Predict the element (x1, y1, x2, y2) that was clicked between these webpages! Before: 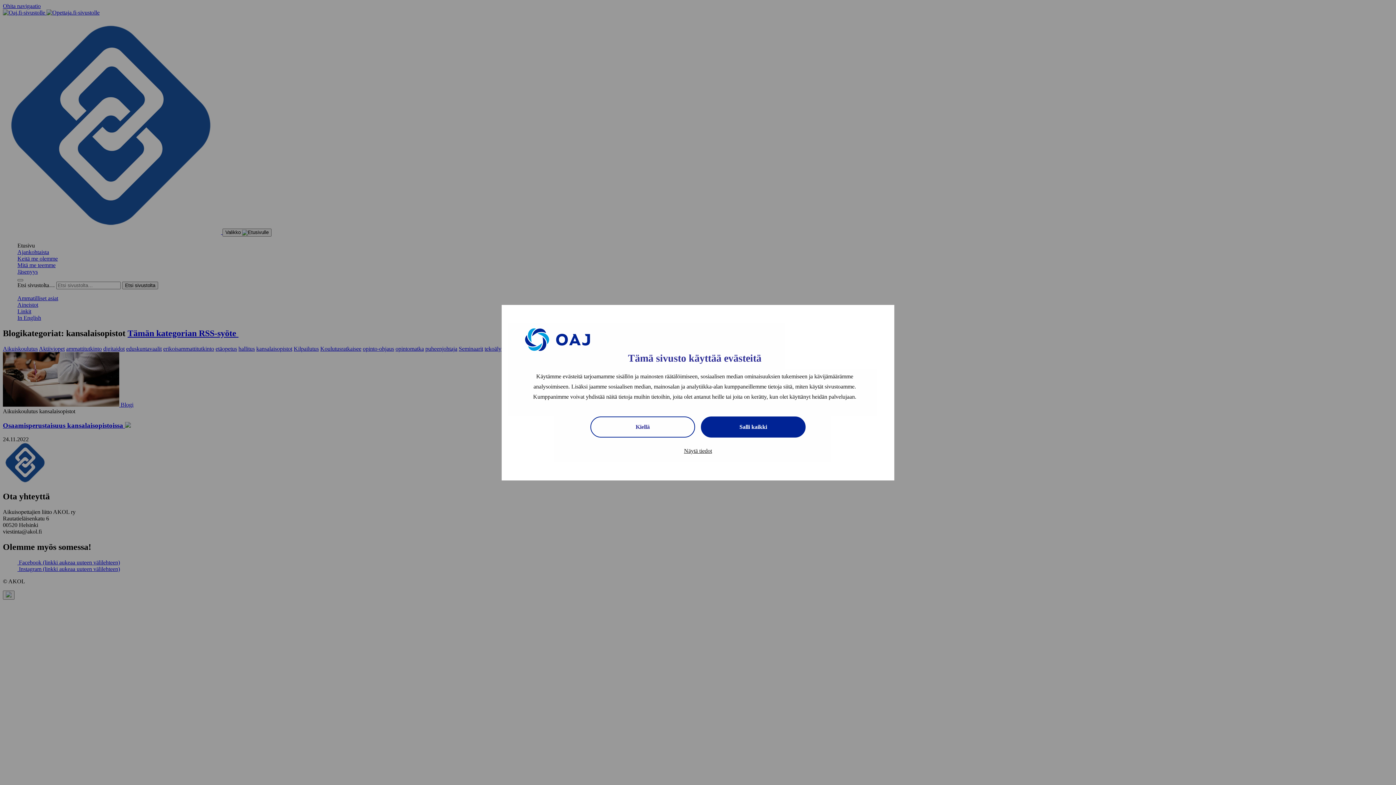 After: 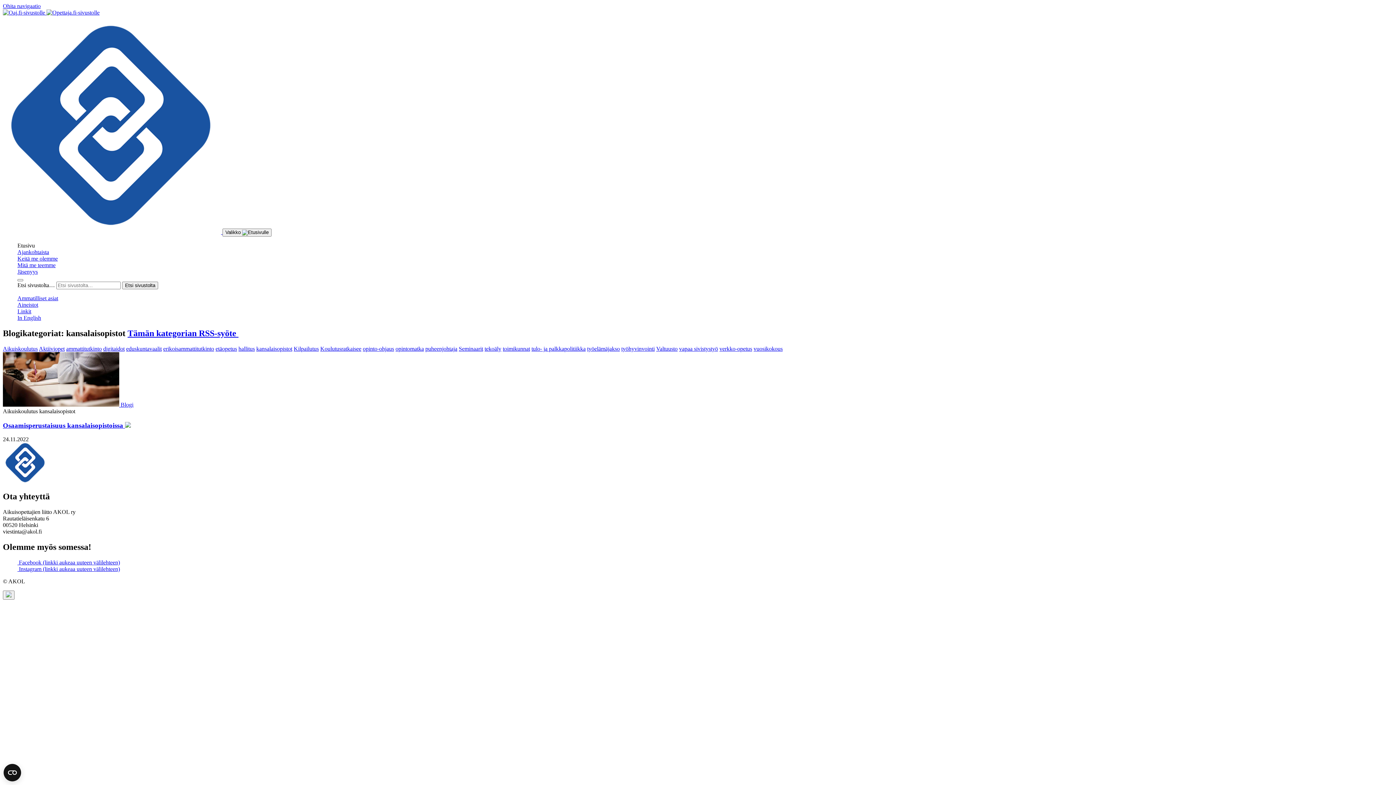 Action: label: Salli kaikki bbox: (701, 416, 805, 437)